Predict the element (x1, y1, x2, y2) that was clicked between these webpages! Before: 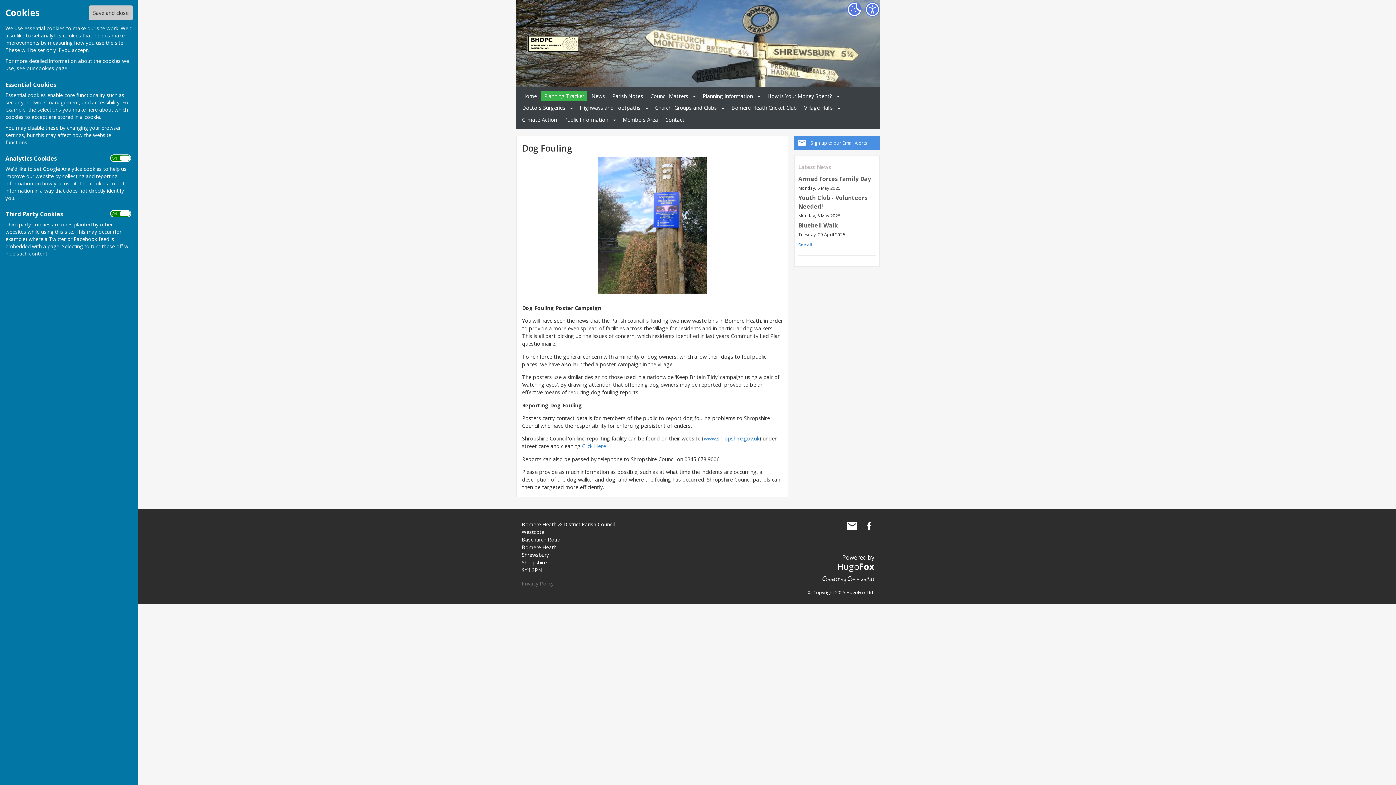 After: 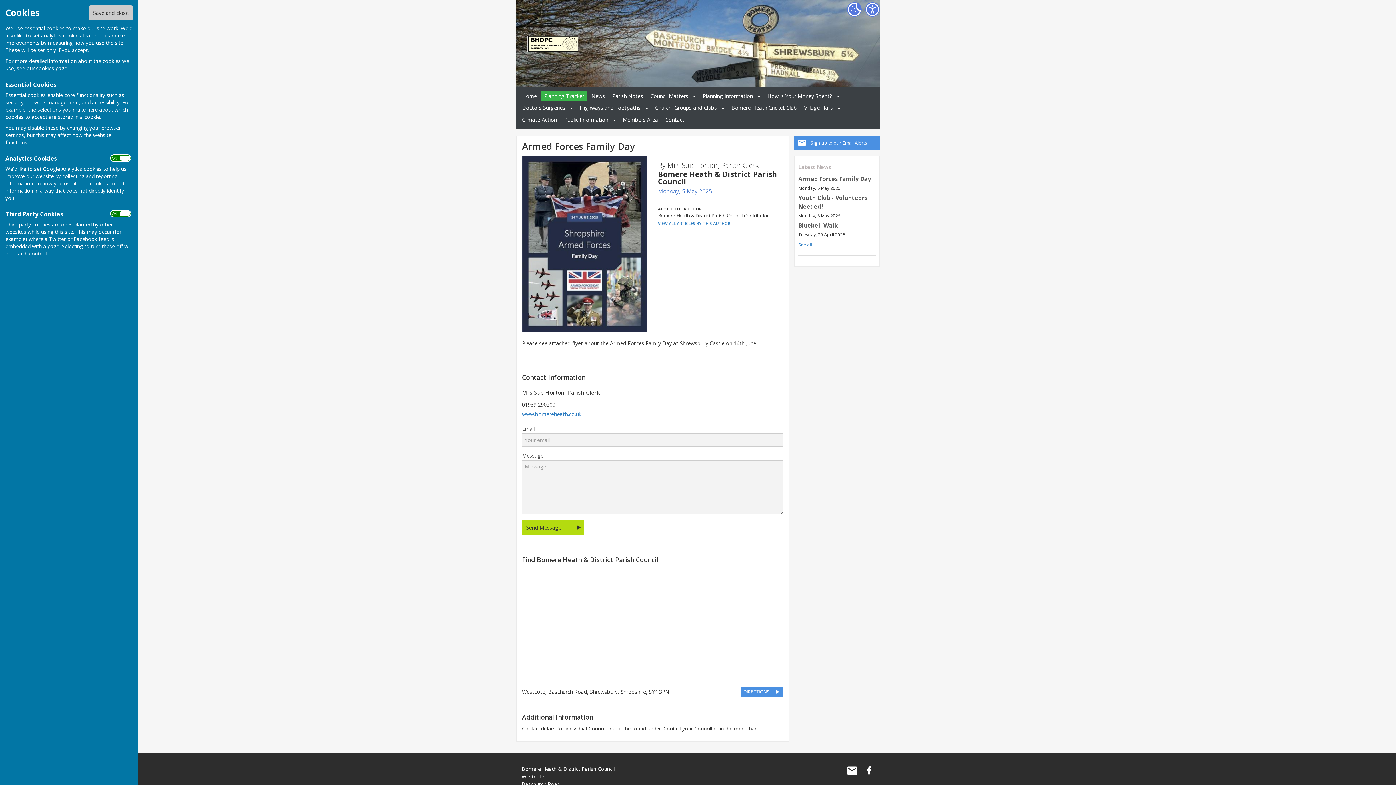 Action: label: Armed Forces Family Day bbox: (798, 174, 871, 182)